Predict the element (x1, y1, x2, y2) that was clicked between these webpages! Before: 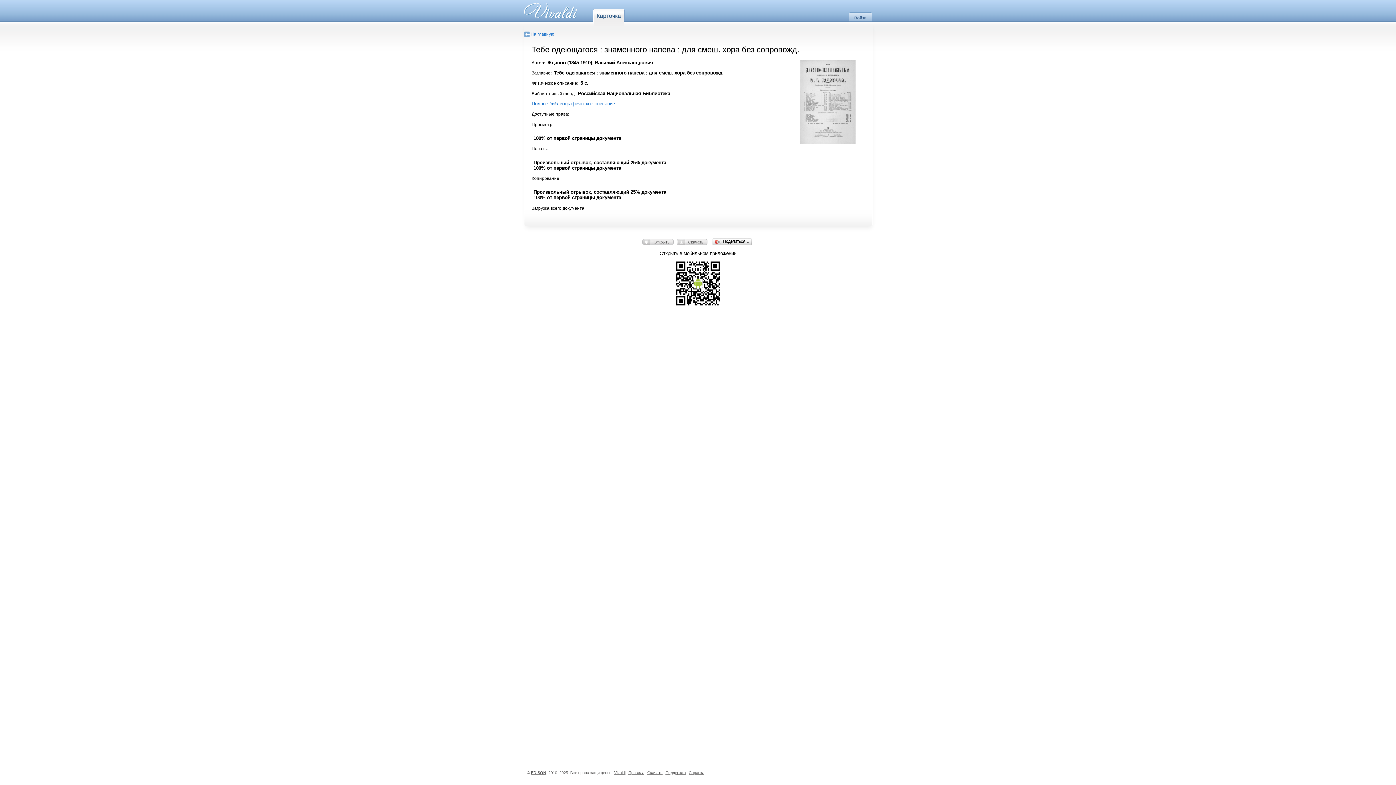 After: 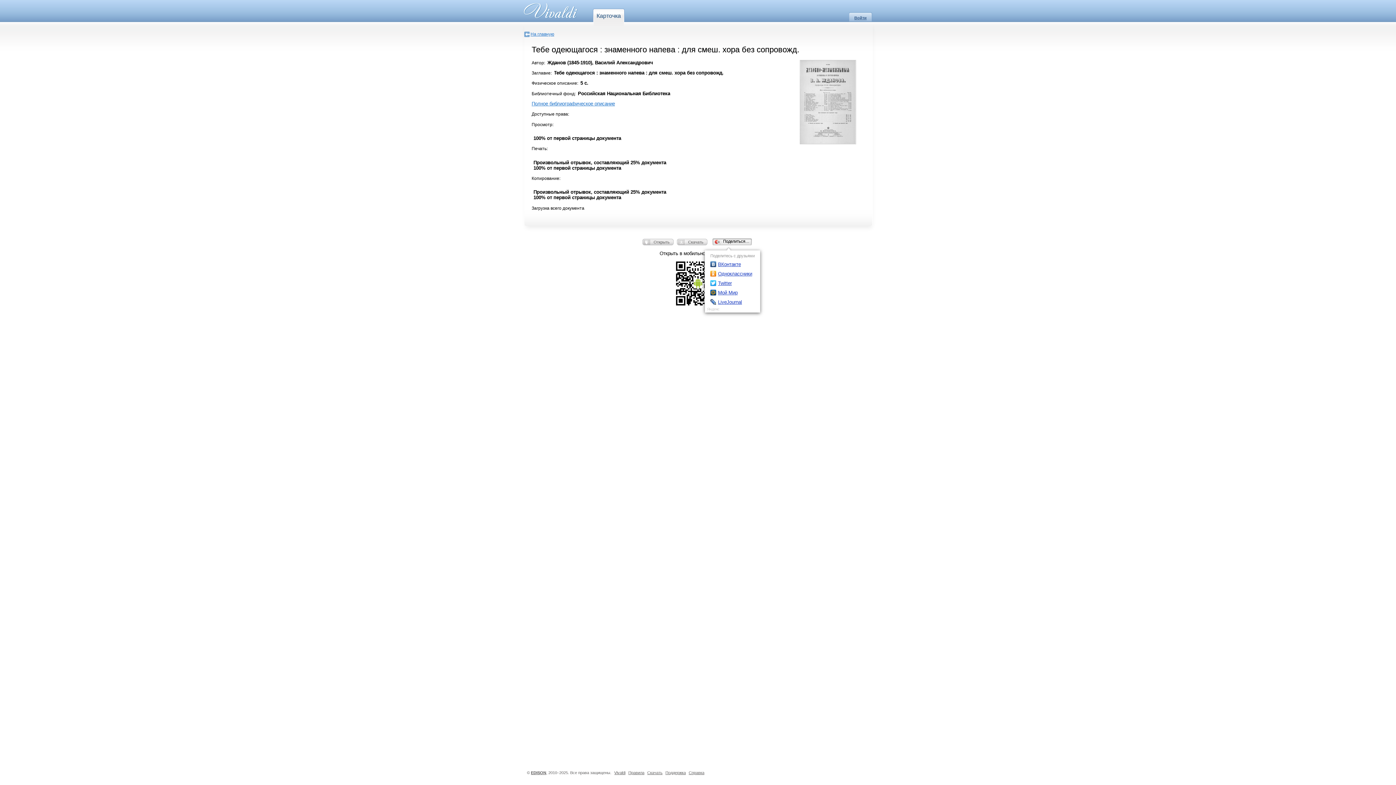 Action: label: Поделиться… bbox: (712, 237, 753, 246)